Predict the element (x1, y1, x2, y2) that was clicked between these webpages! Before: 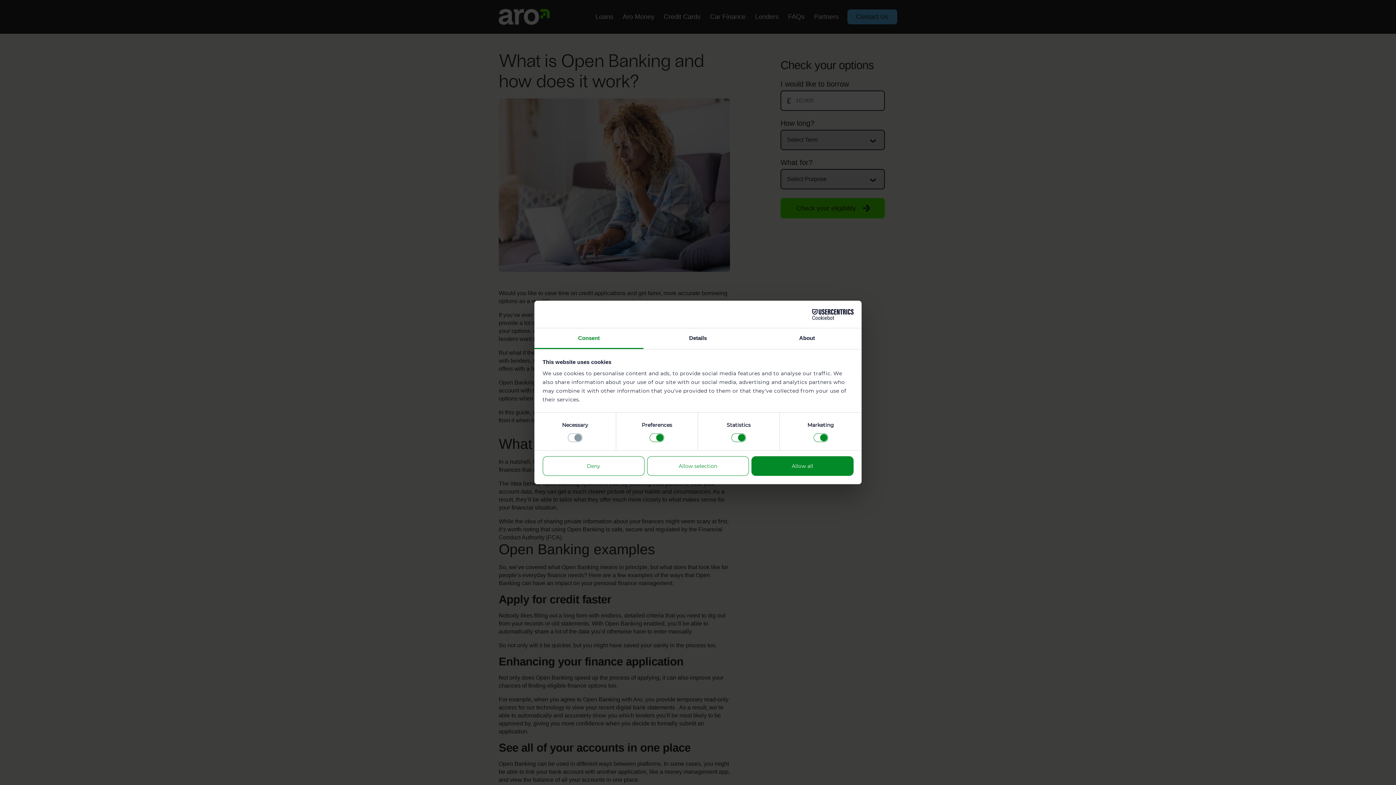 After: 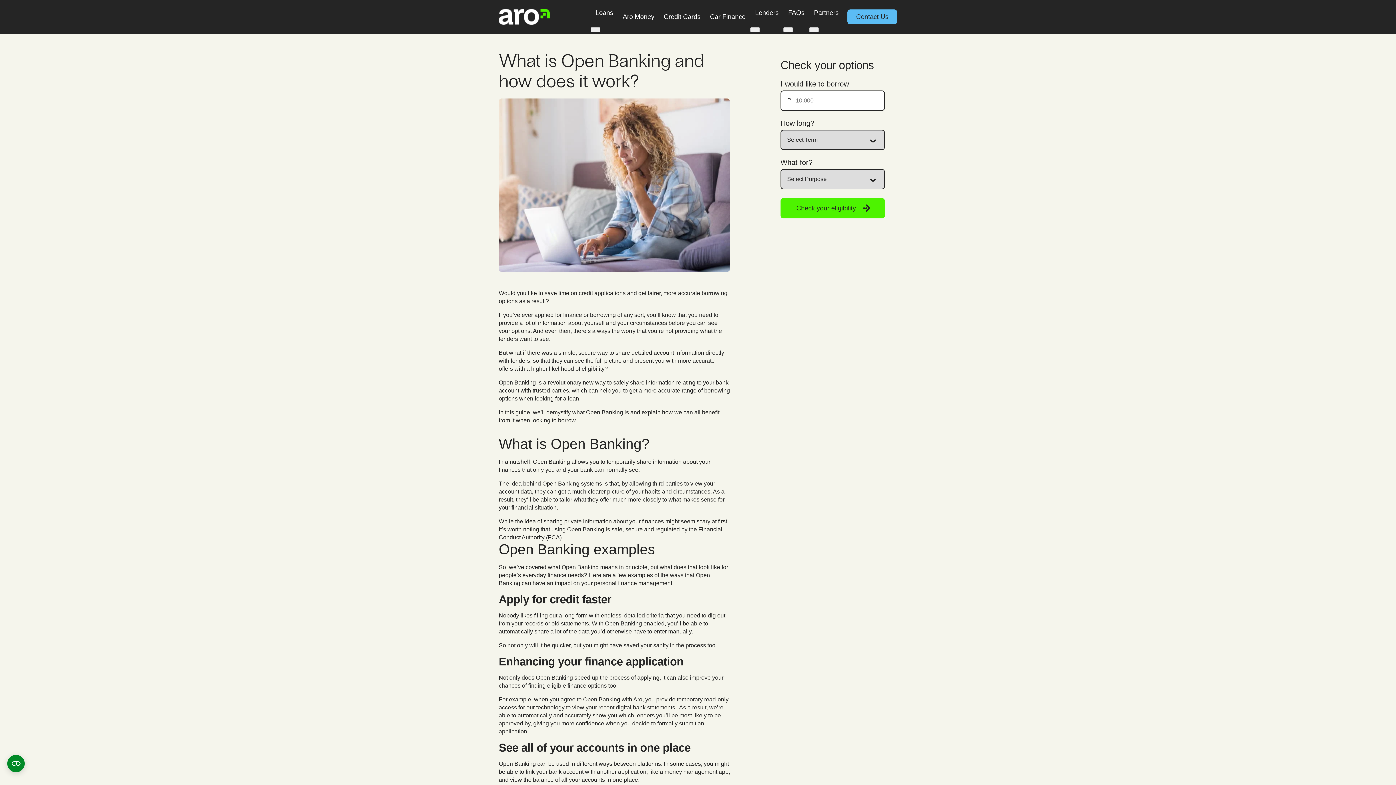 Action: bbox: (647, 456, 749, 476) label: Allow selection